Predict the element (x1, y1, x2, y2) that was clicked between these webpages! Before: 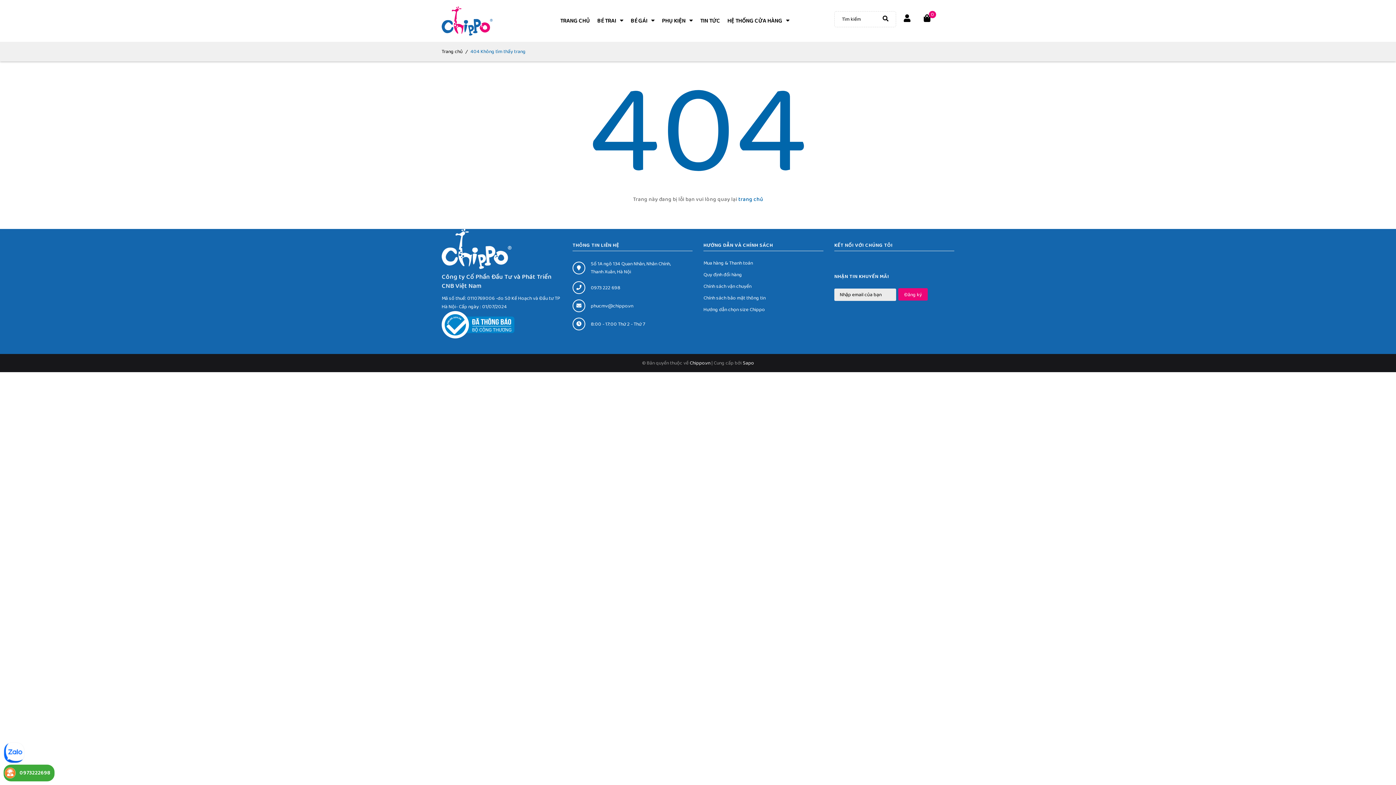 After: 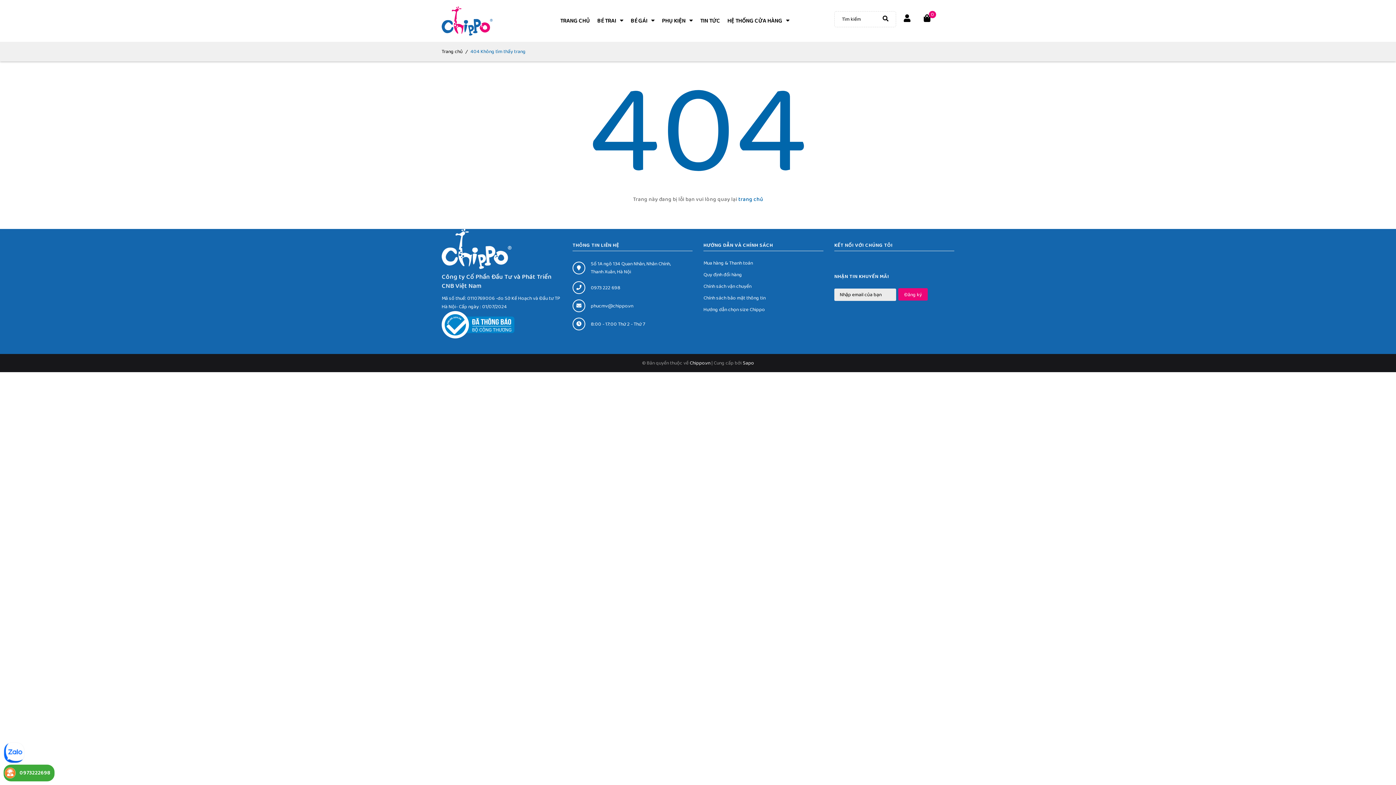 Action: label: phucmv@chippo.vn bbox: (590, 302, 633, 310)